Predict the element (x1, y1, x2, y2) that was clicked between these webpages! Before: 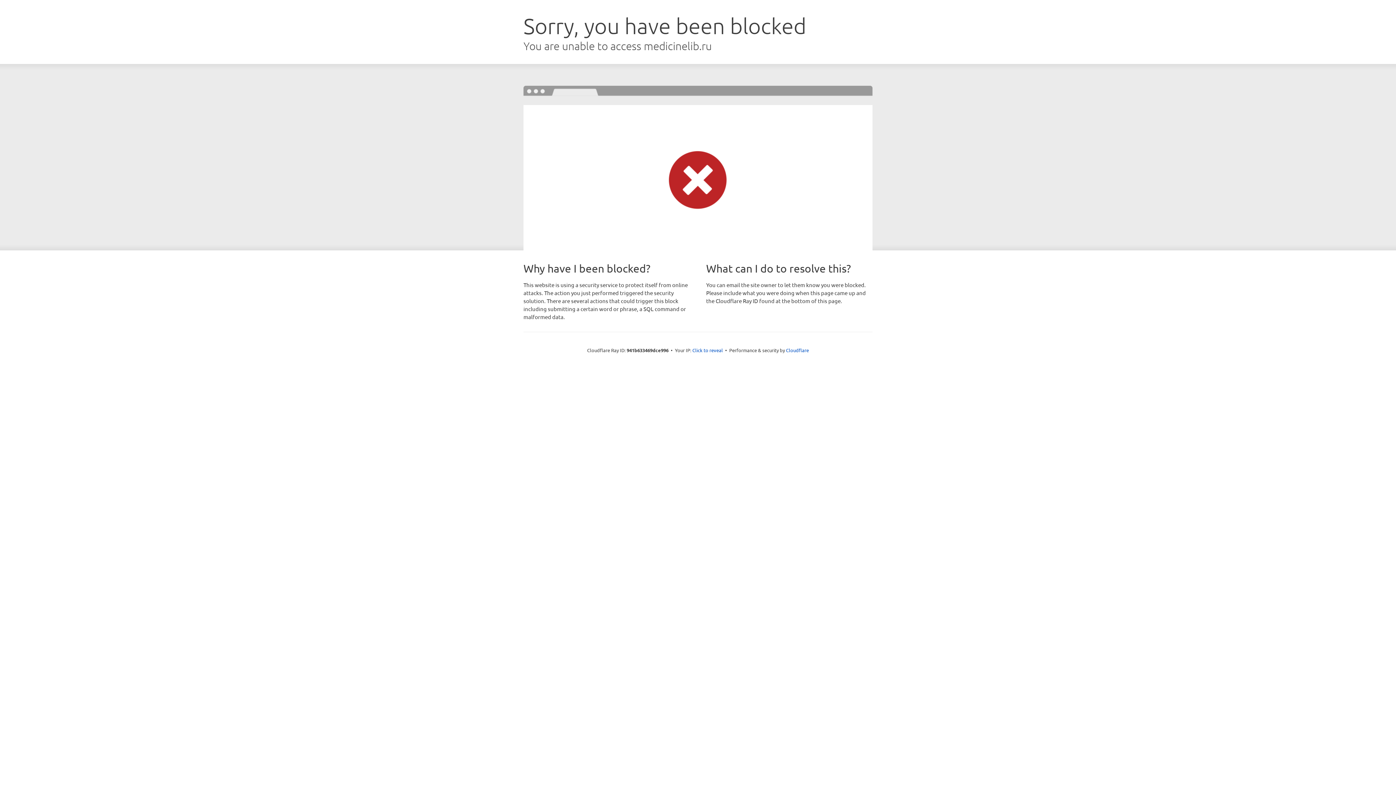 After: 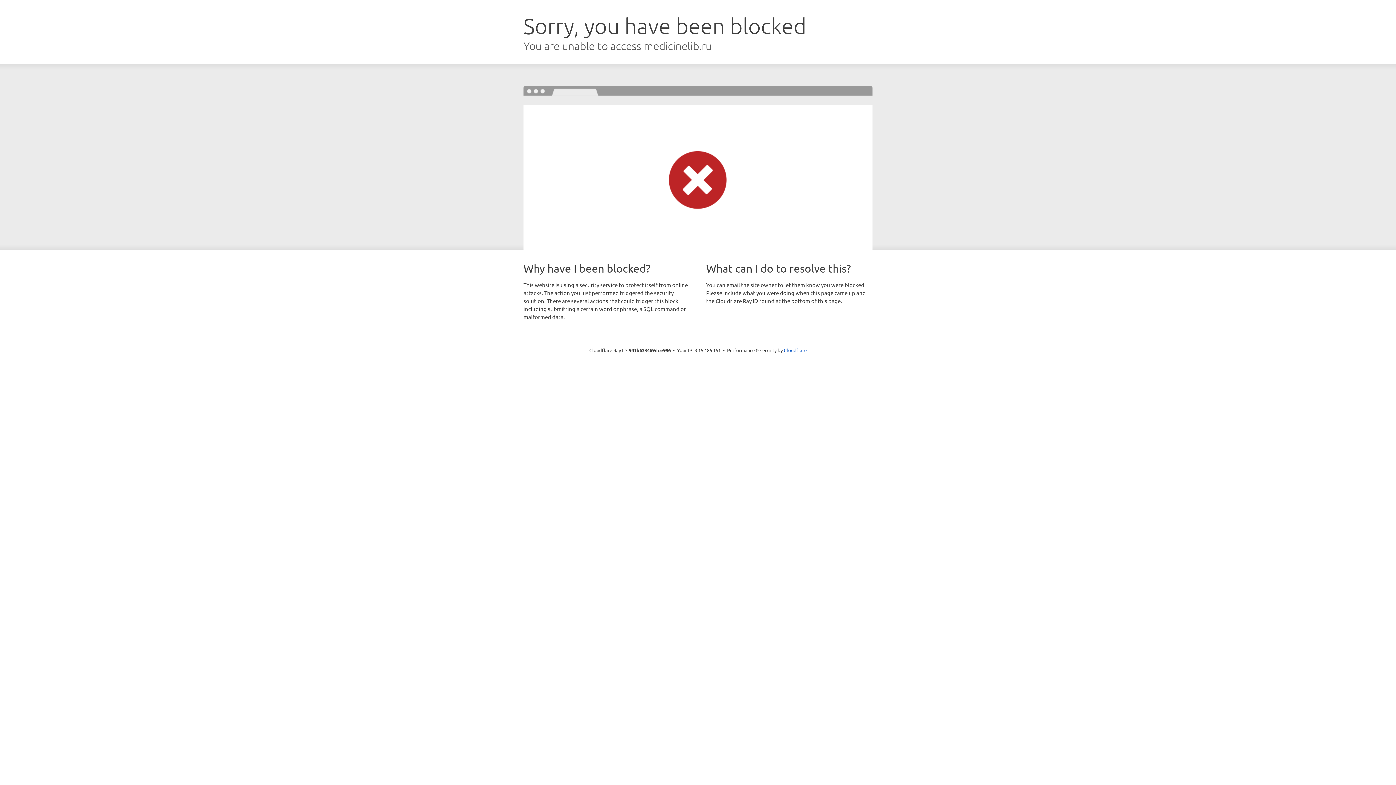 Action: bbox: (692, 346, 723, 353) label: Click to reveal